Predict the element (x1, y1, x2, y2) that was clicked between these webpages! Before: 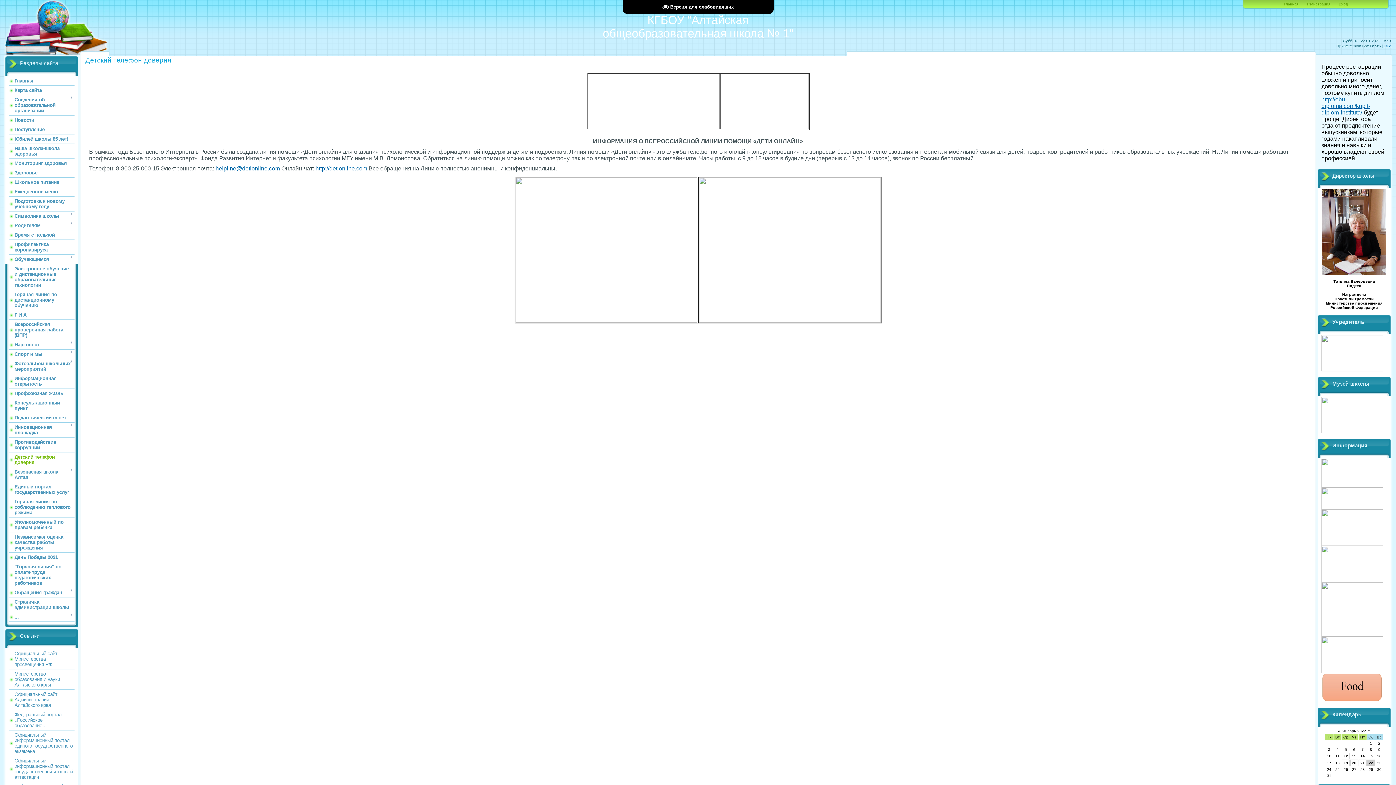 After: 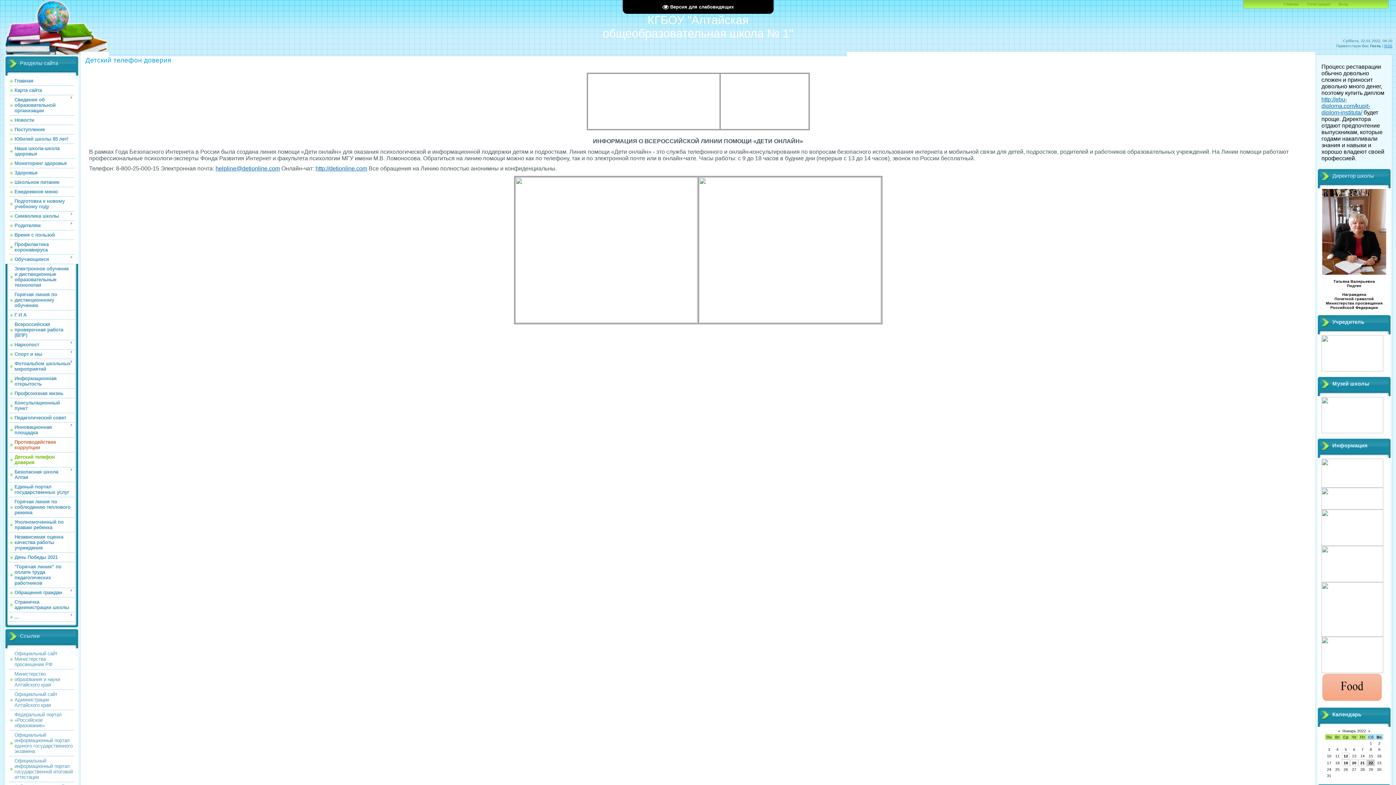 Action: bbox: (14, 439, 56, 450) label: Противодействие коррупции